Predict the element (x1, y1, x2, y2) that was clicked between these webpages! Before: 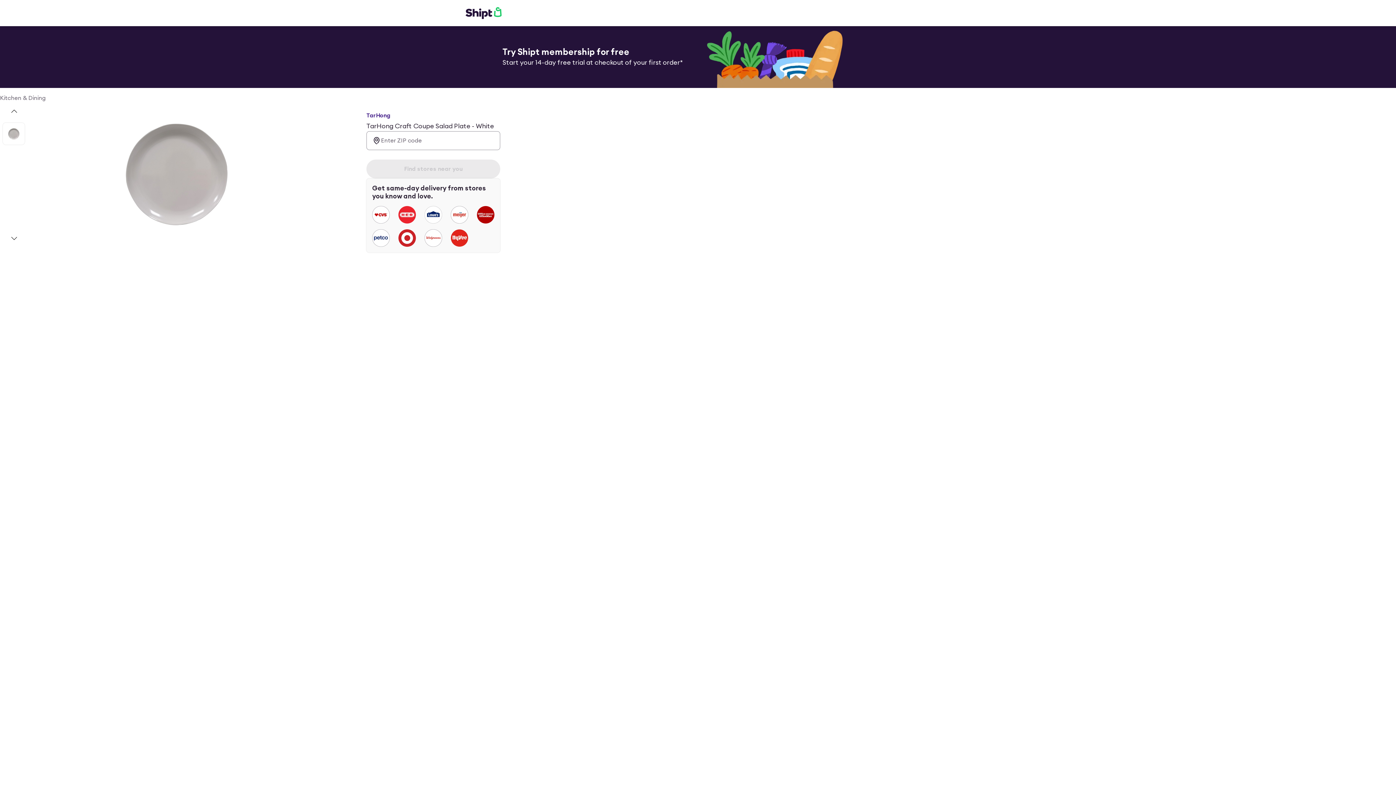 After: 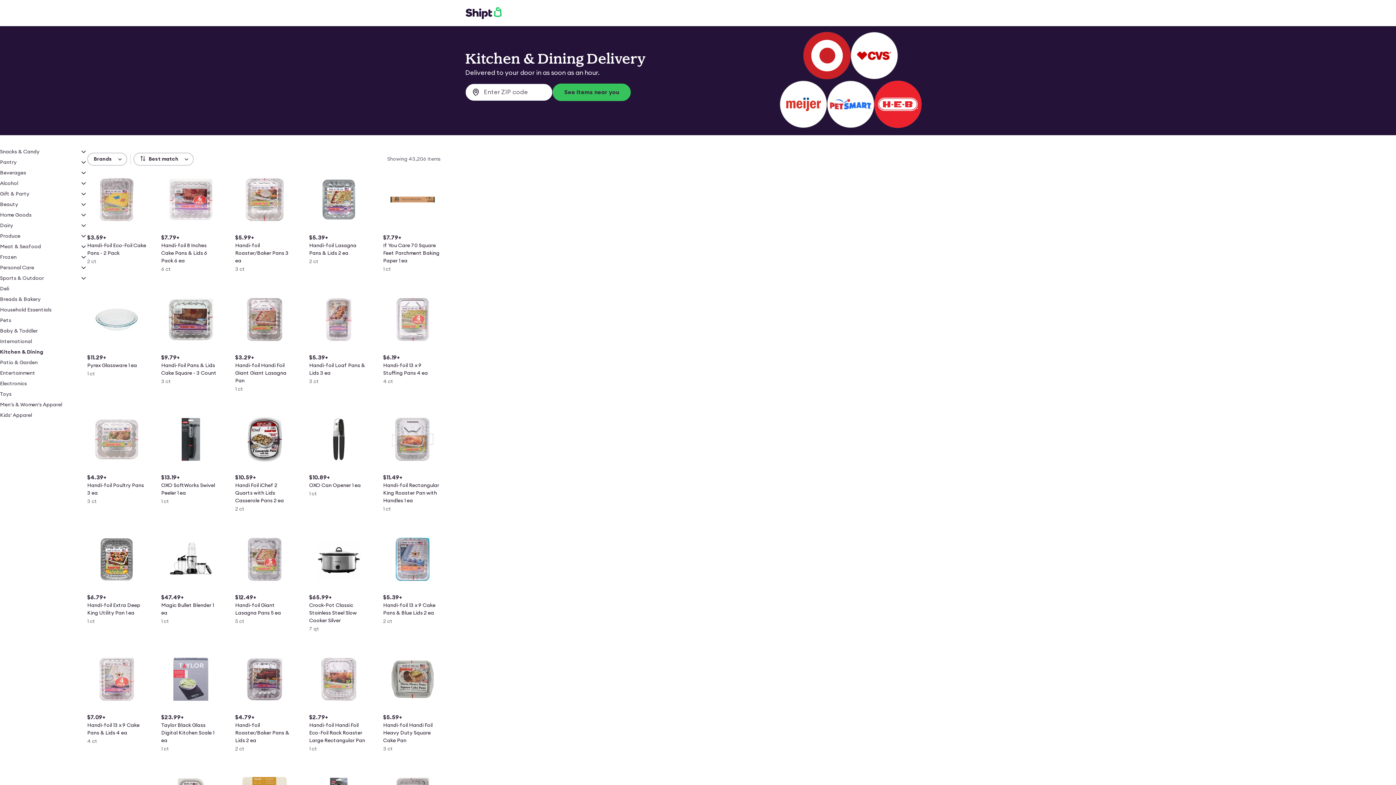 Action: bbox: (0, 93, 45, 102) label: Kitchen & Dining